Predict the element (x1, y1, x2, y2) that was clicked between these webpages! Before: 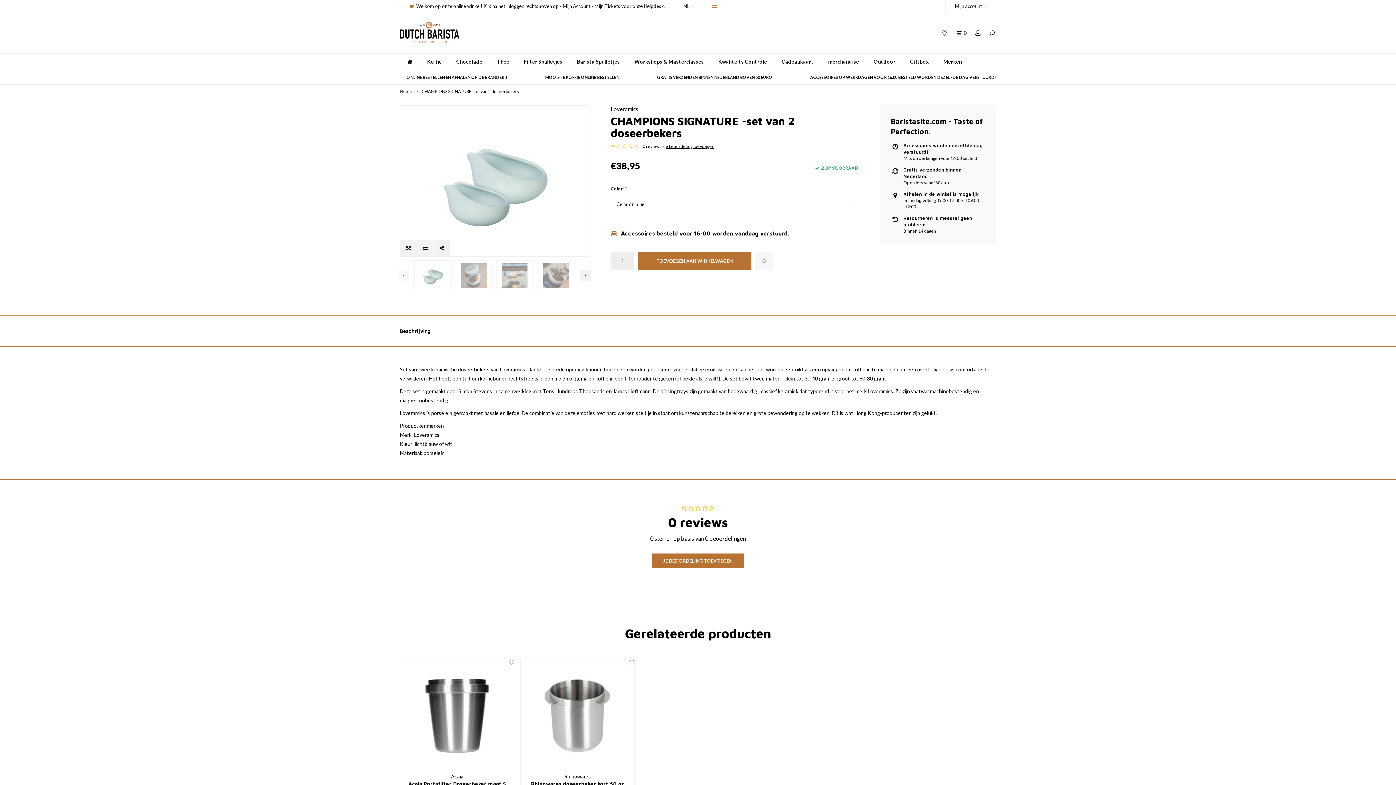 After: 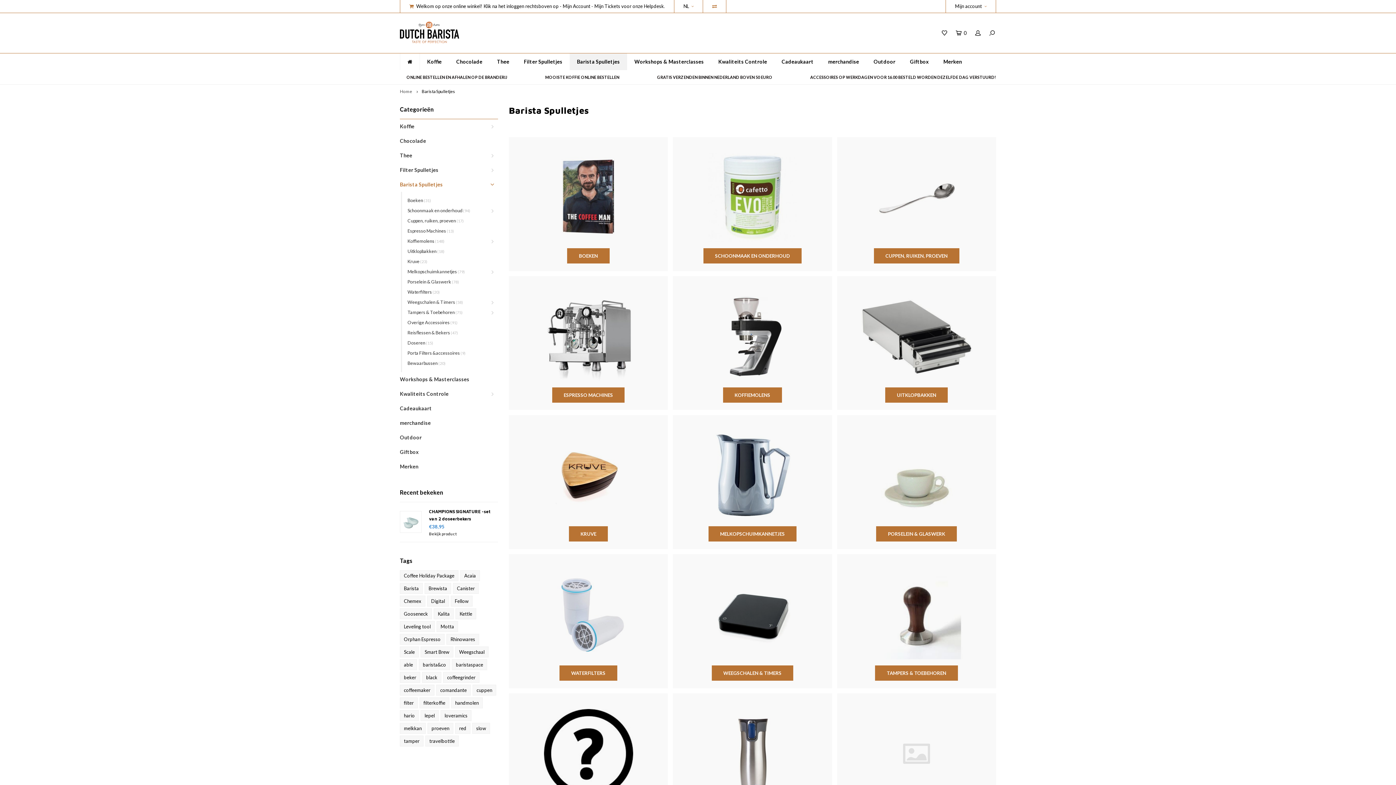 Action: label: Barista Spulletjes bbox: (569, 53, 627, 70)